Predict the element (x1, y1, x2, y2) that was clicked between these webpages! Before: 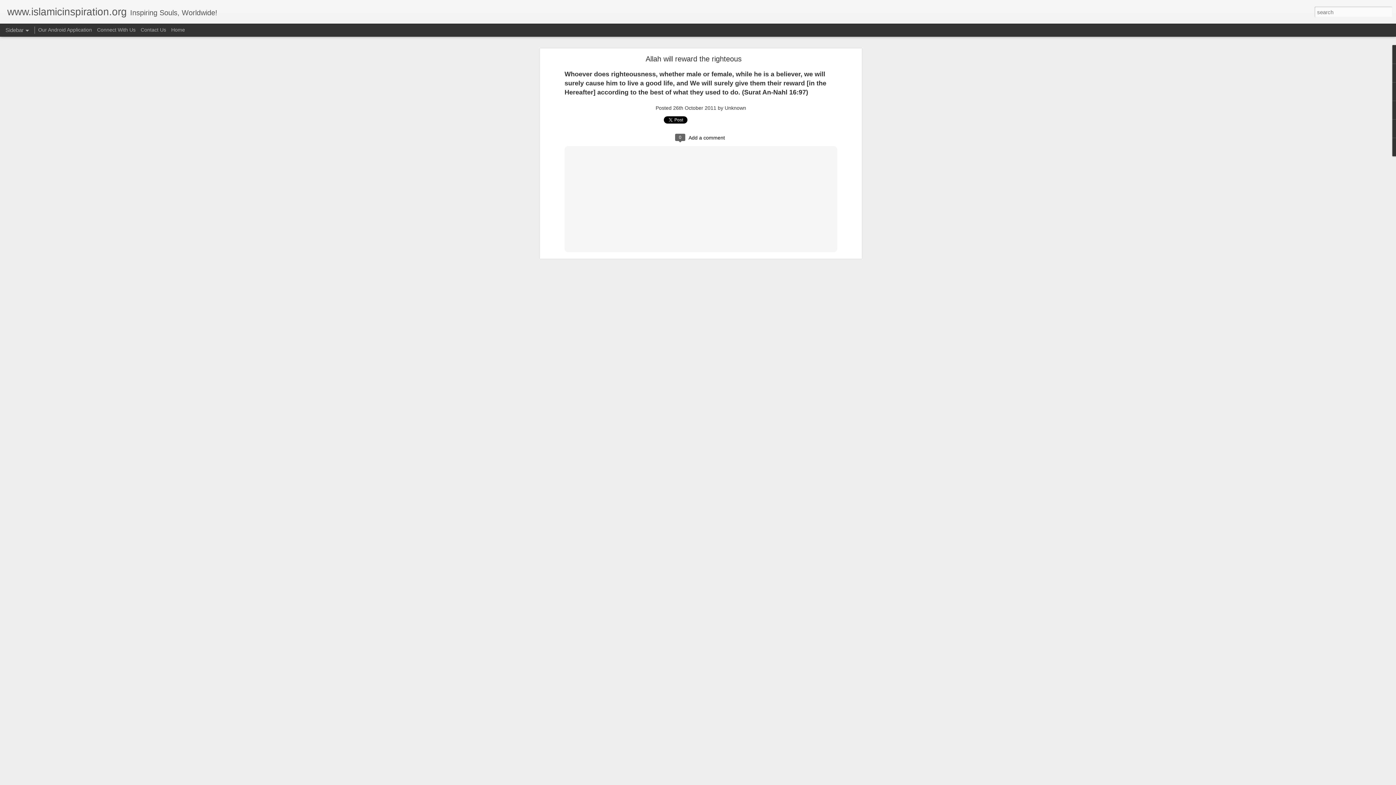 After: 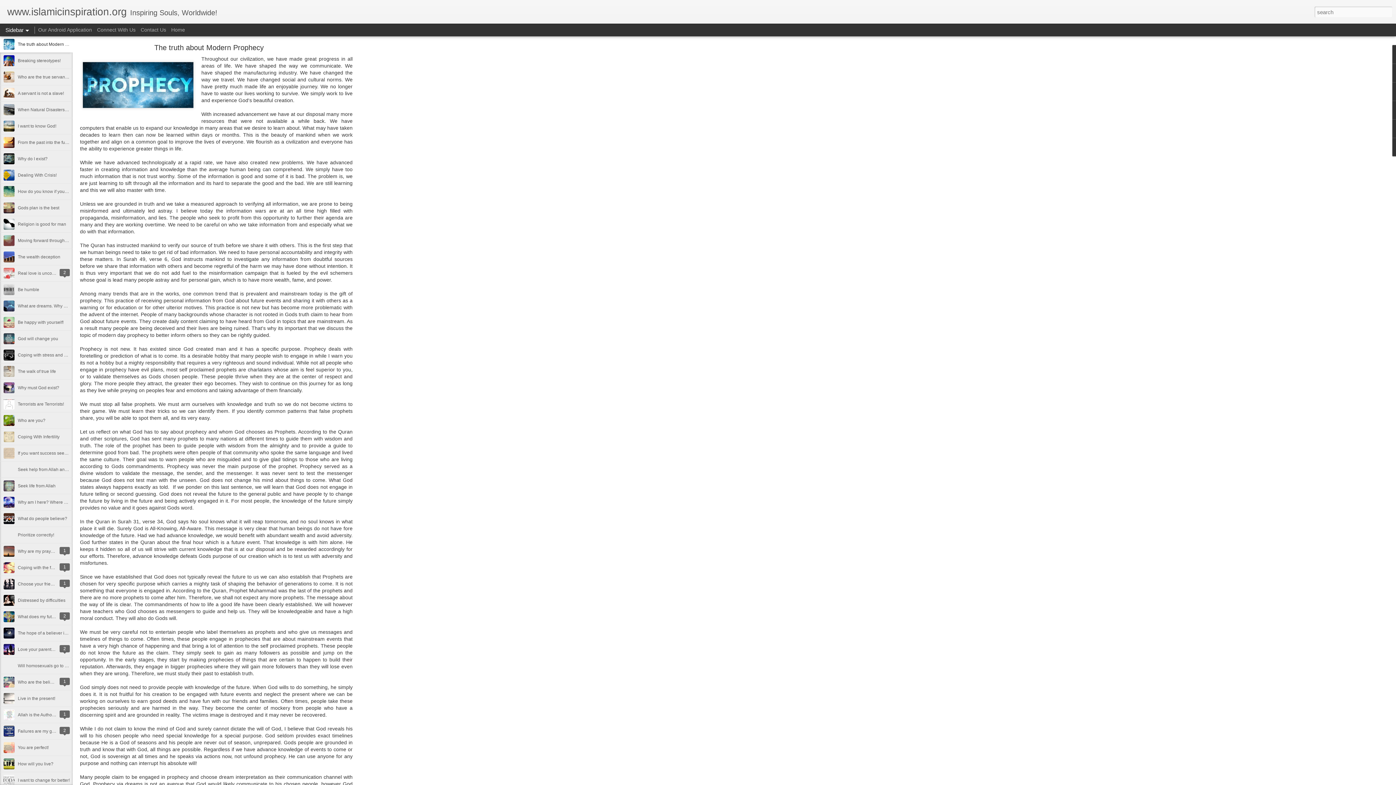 Action: bbox: (7, 10, 126, 16) label: www.islamicinspiration.org